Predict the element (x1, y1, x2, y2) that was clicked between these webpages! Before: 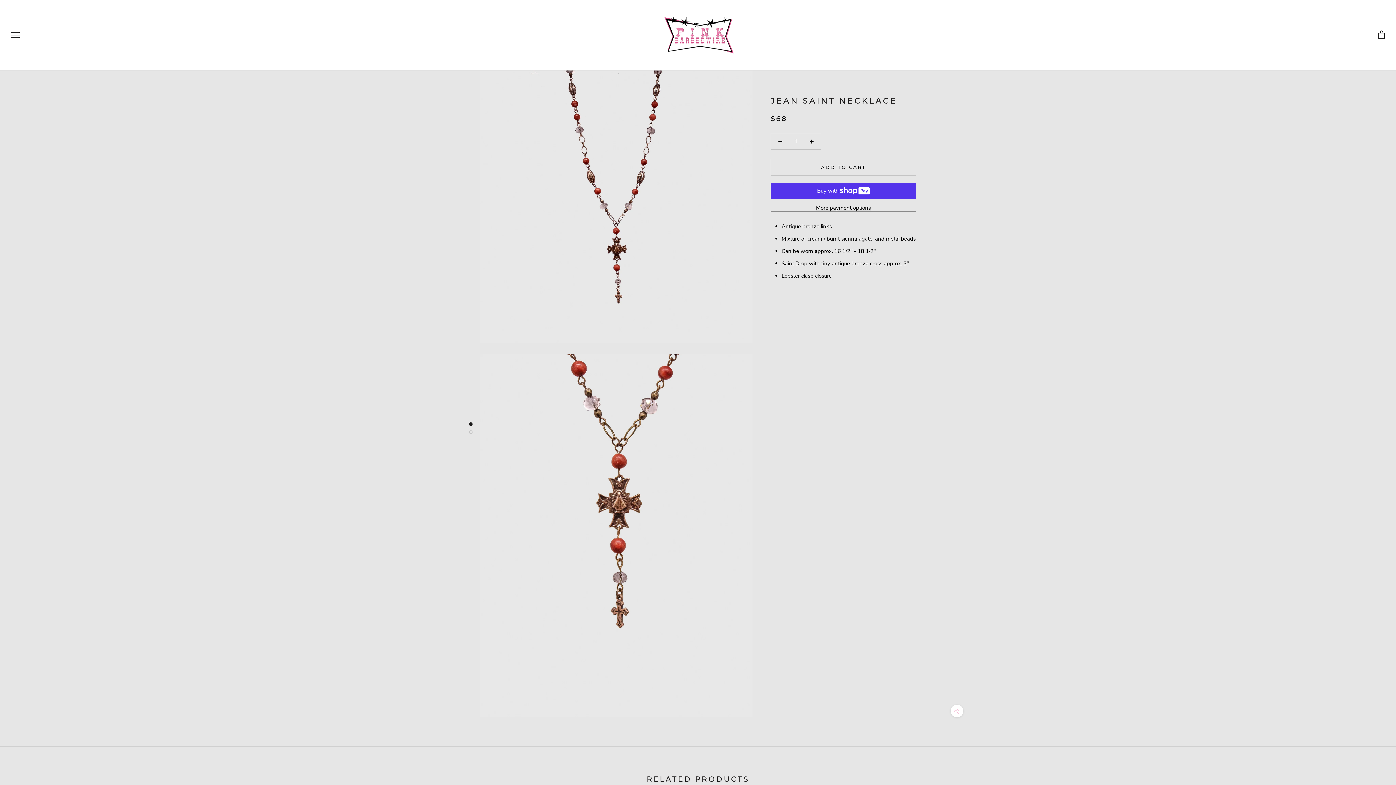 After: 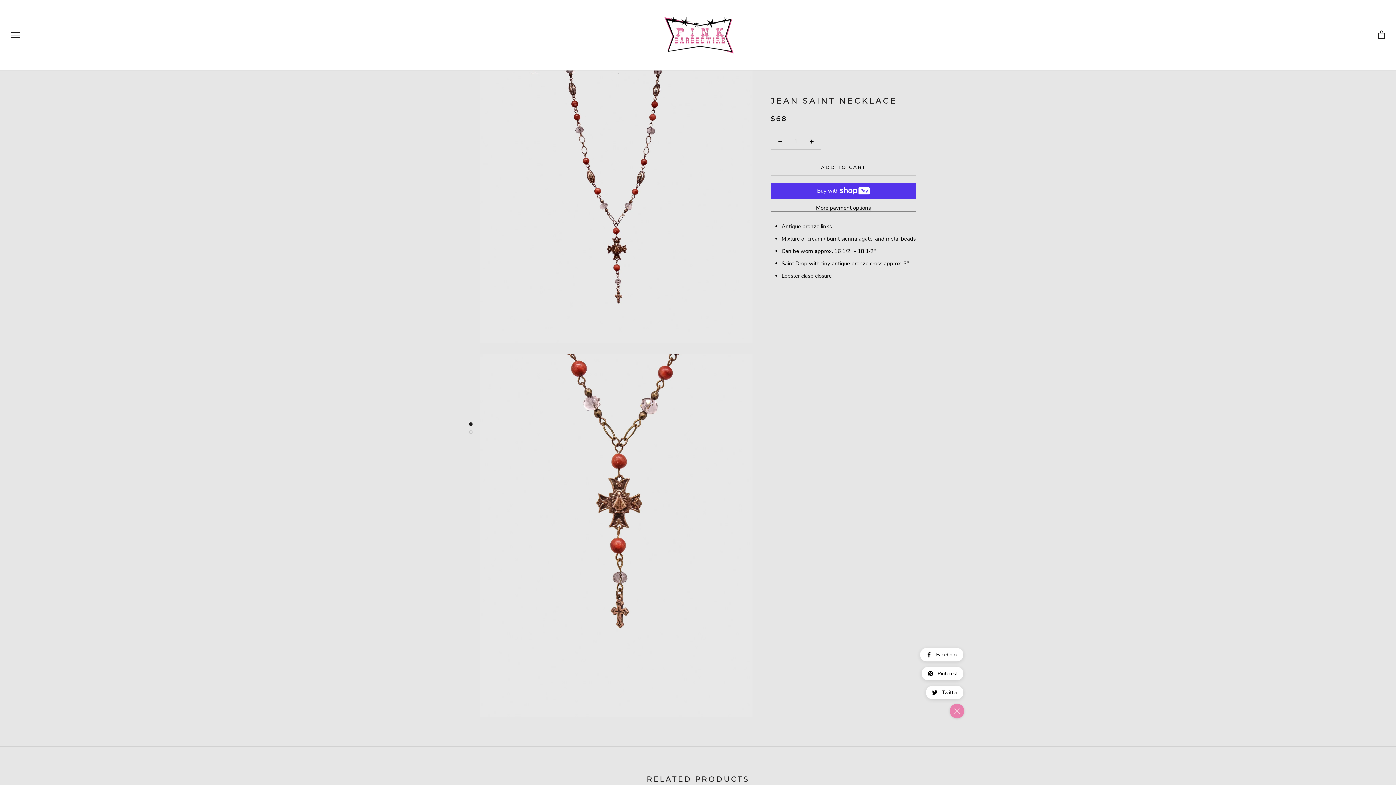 Action: bbox: (950, 704, 963, 717)